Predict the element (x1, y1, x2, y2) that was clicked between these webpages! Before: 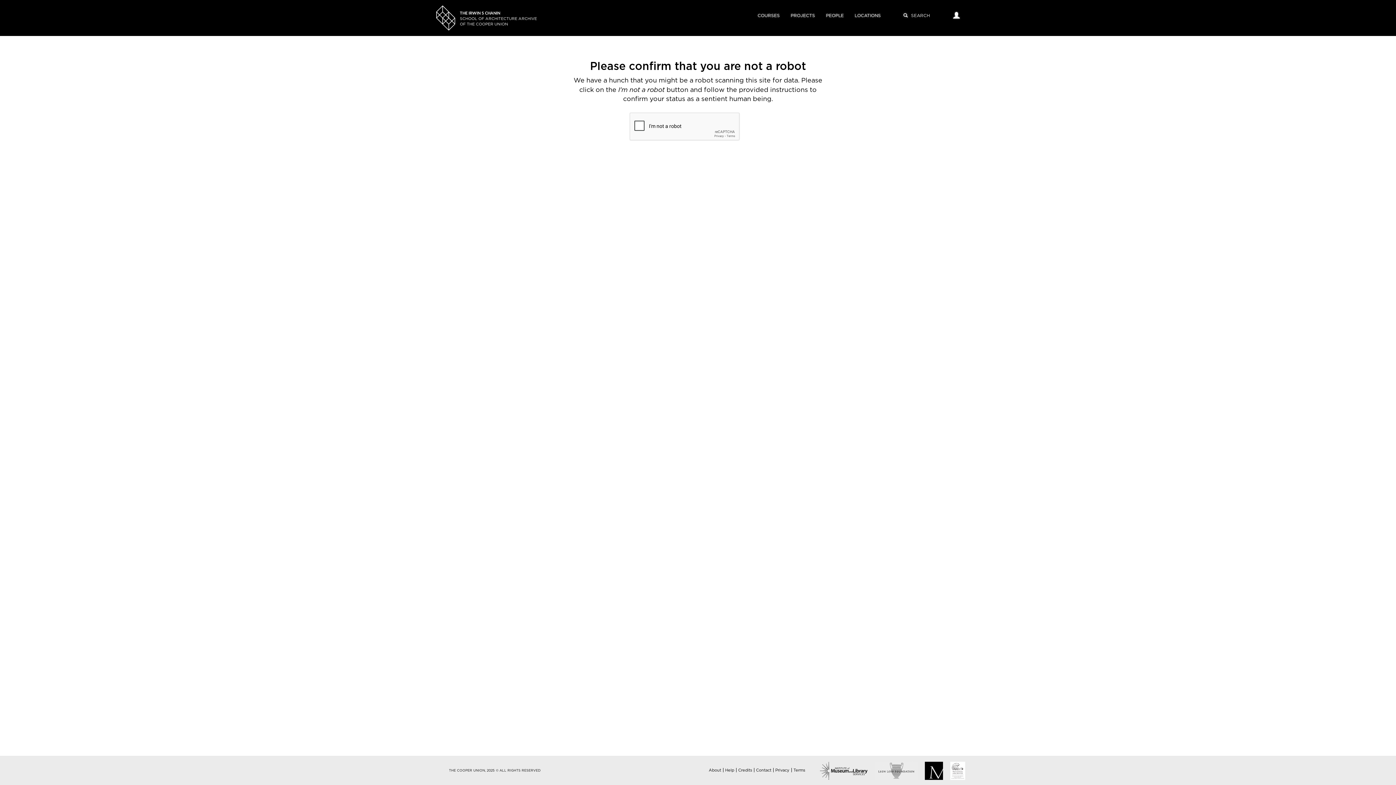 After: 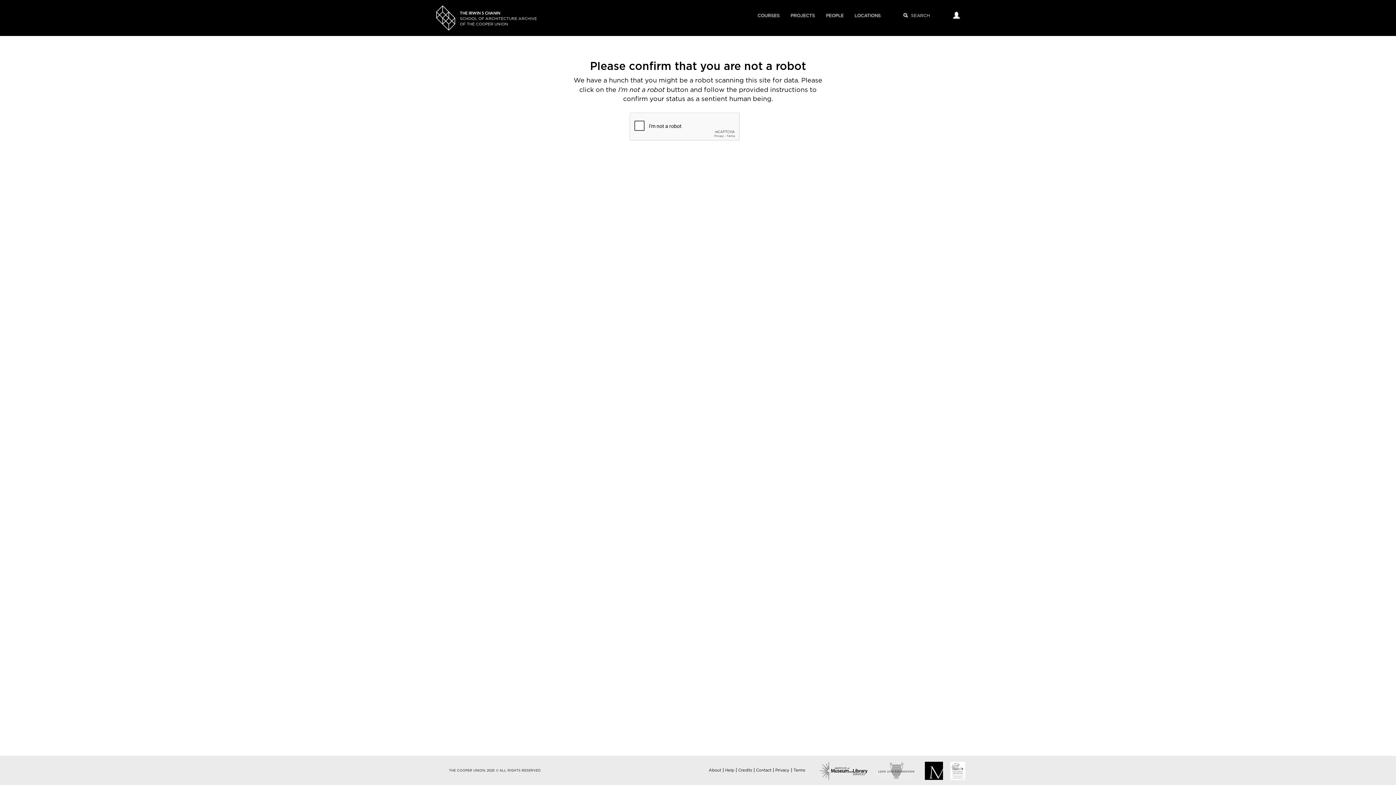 Action: label: COURSES bbox: (752, 5, 785, 26)